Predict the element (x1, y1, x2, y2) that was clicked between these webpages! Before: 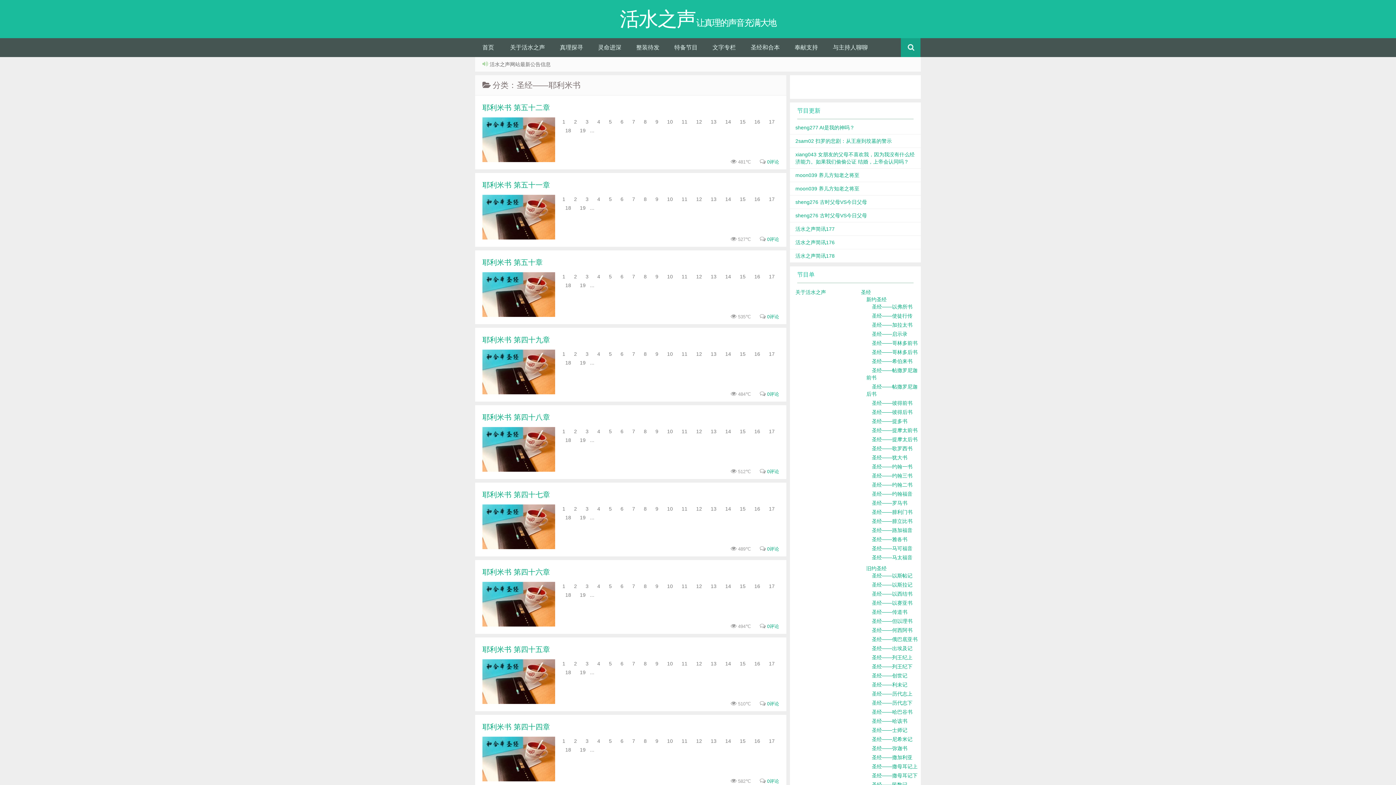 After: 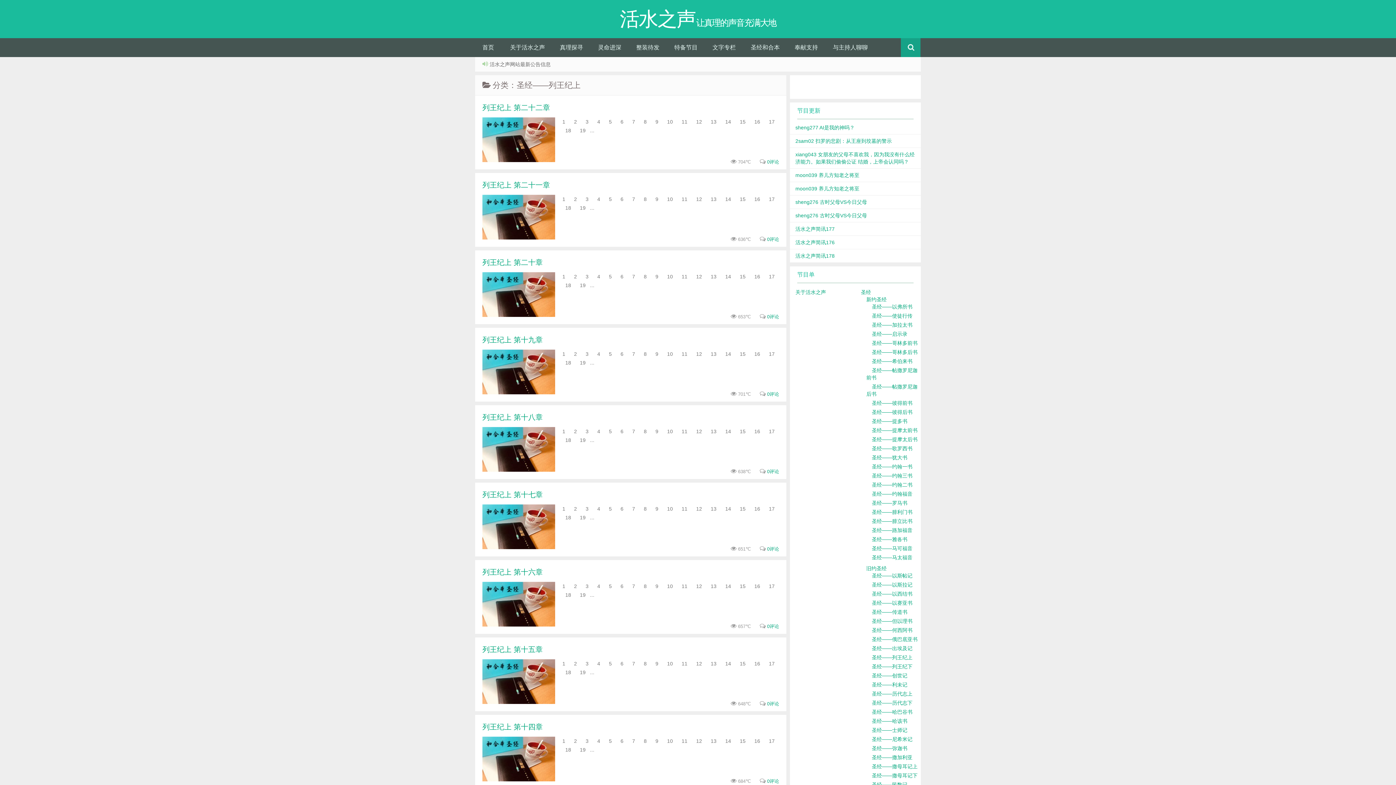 Action: label: 圣经——列王纪上 bbox: (872, 654, 912, 660)